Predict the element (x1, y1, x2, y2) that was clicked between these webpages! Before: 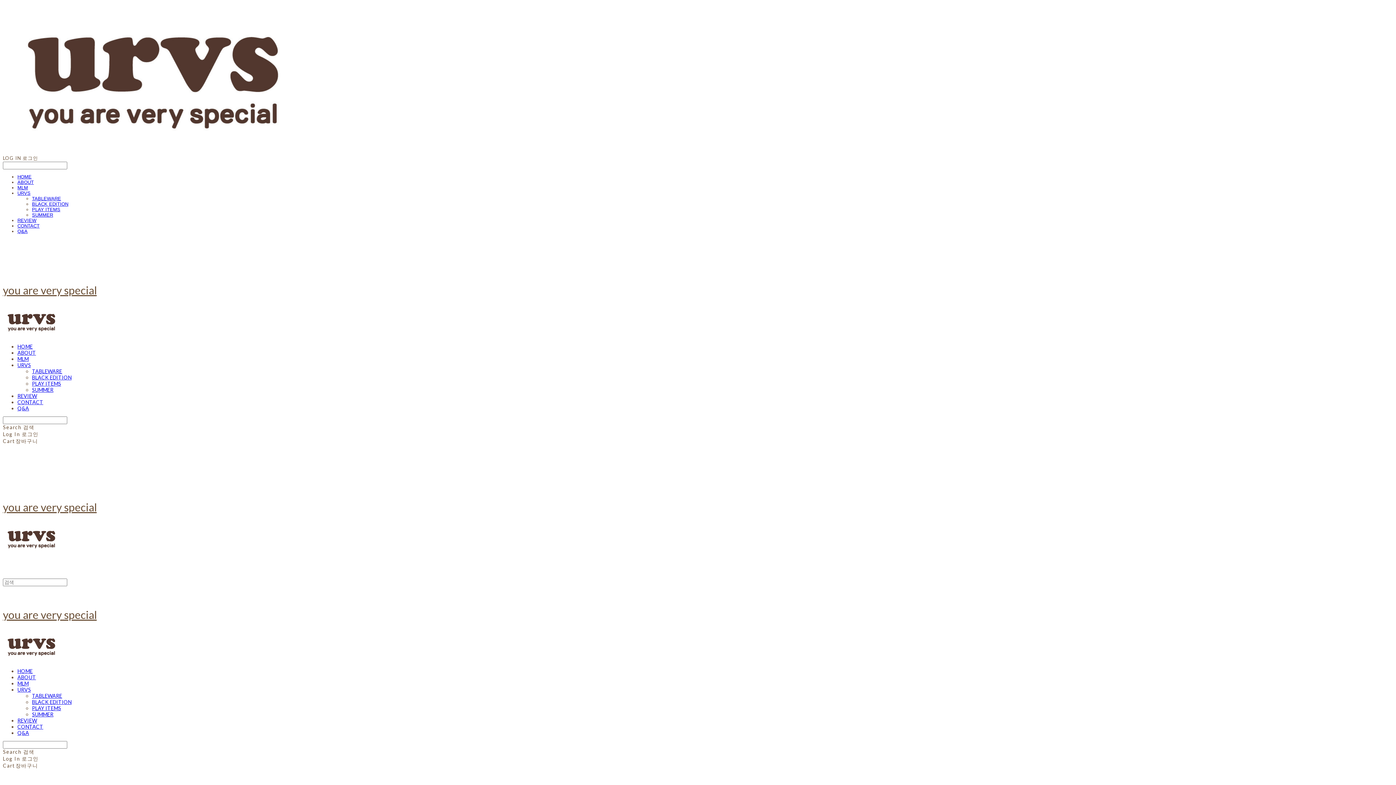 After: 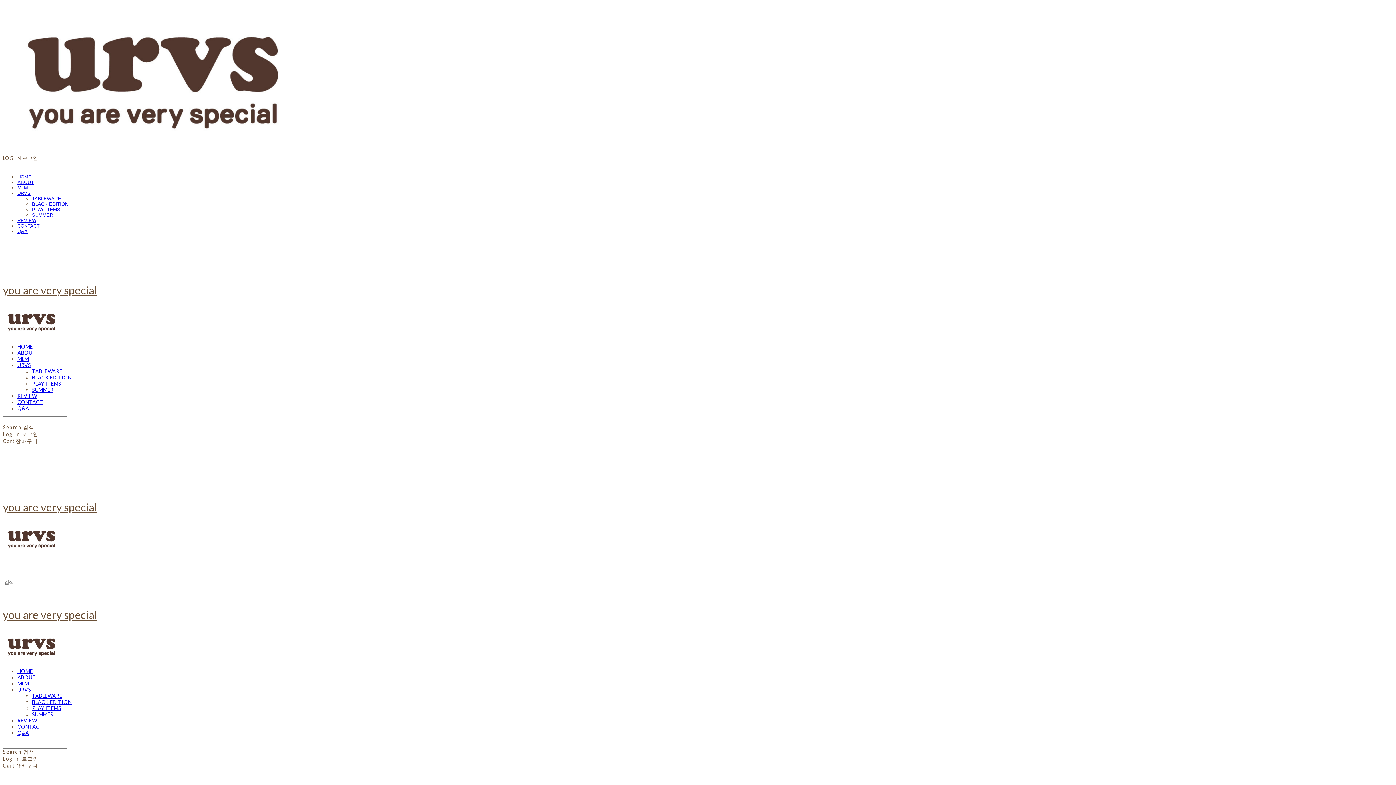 Action: label: BLACK EDITION bbox: (32, 374, 71, 380)